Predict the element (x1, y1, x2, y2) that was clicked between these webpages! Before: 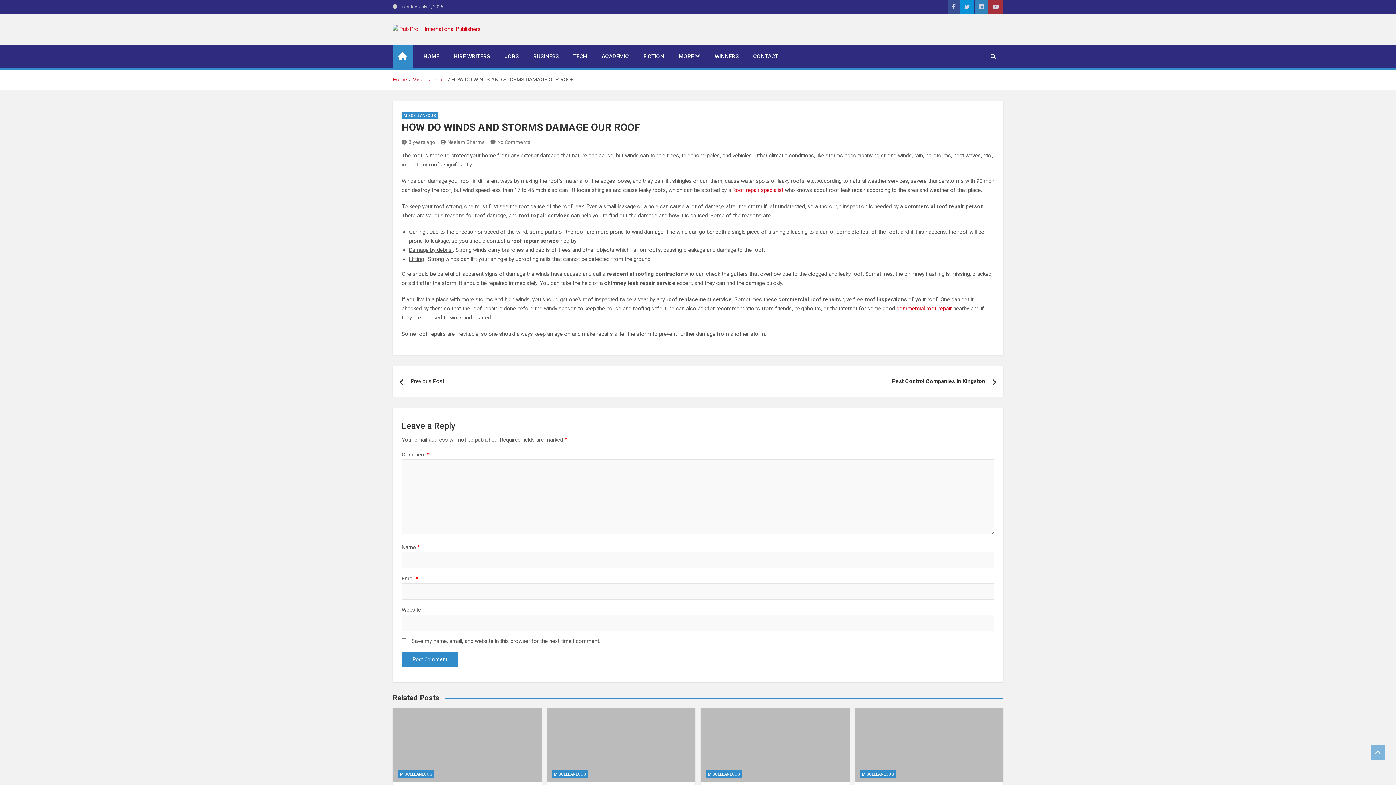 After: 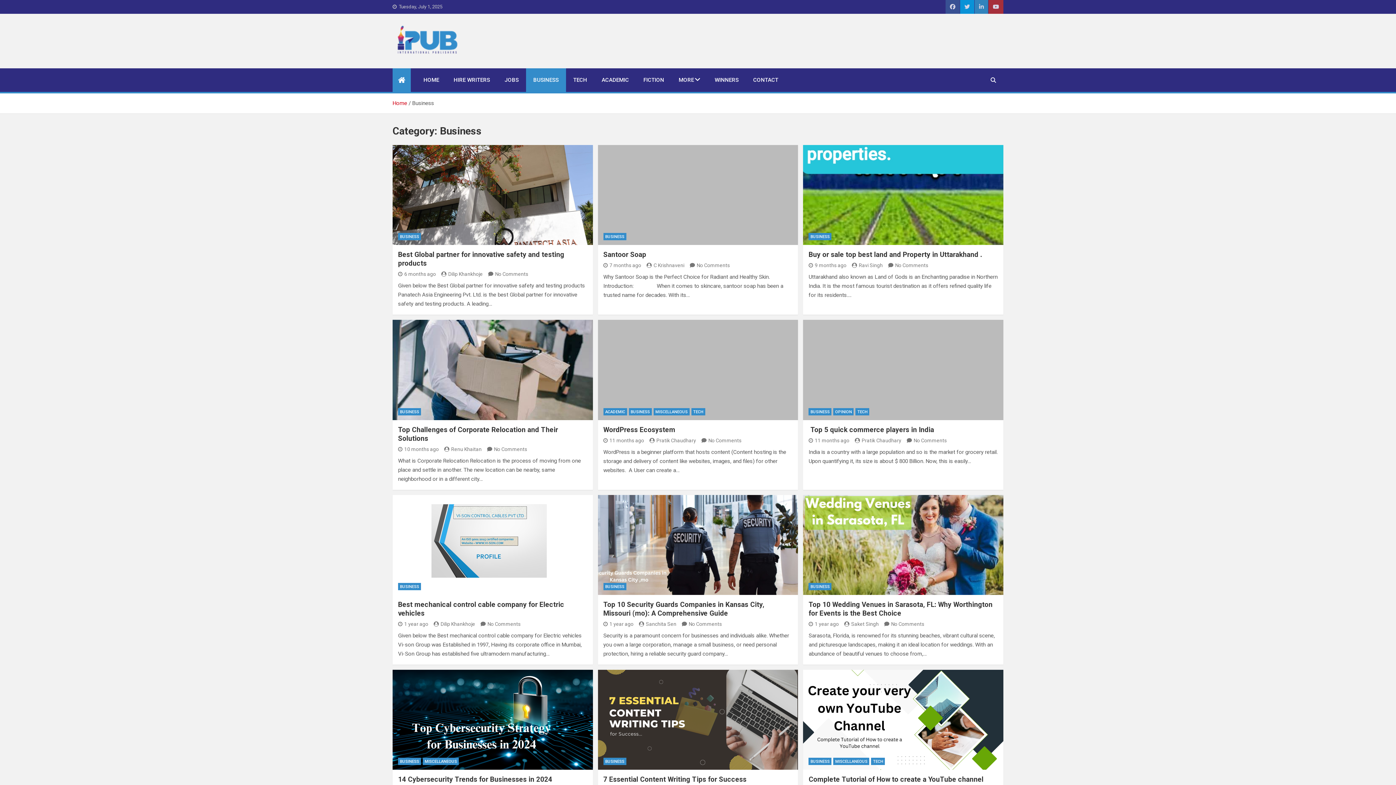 Action: label: BUSINESS bbox: (526, 44, 566, 68)